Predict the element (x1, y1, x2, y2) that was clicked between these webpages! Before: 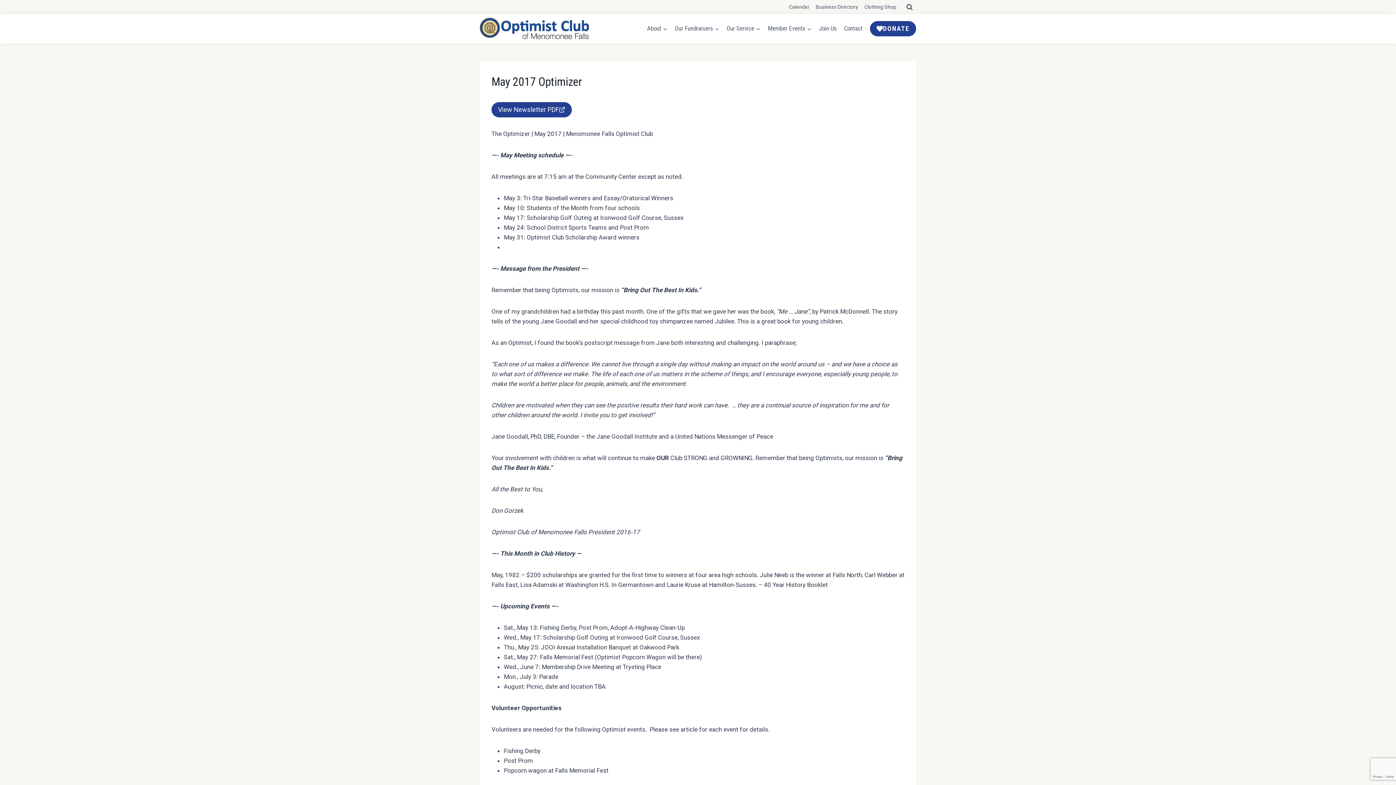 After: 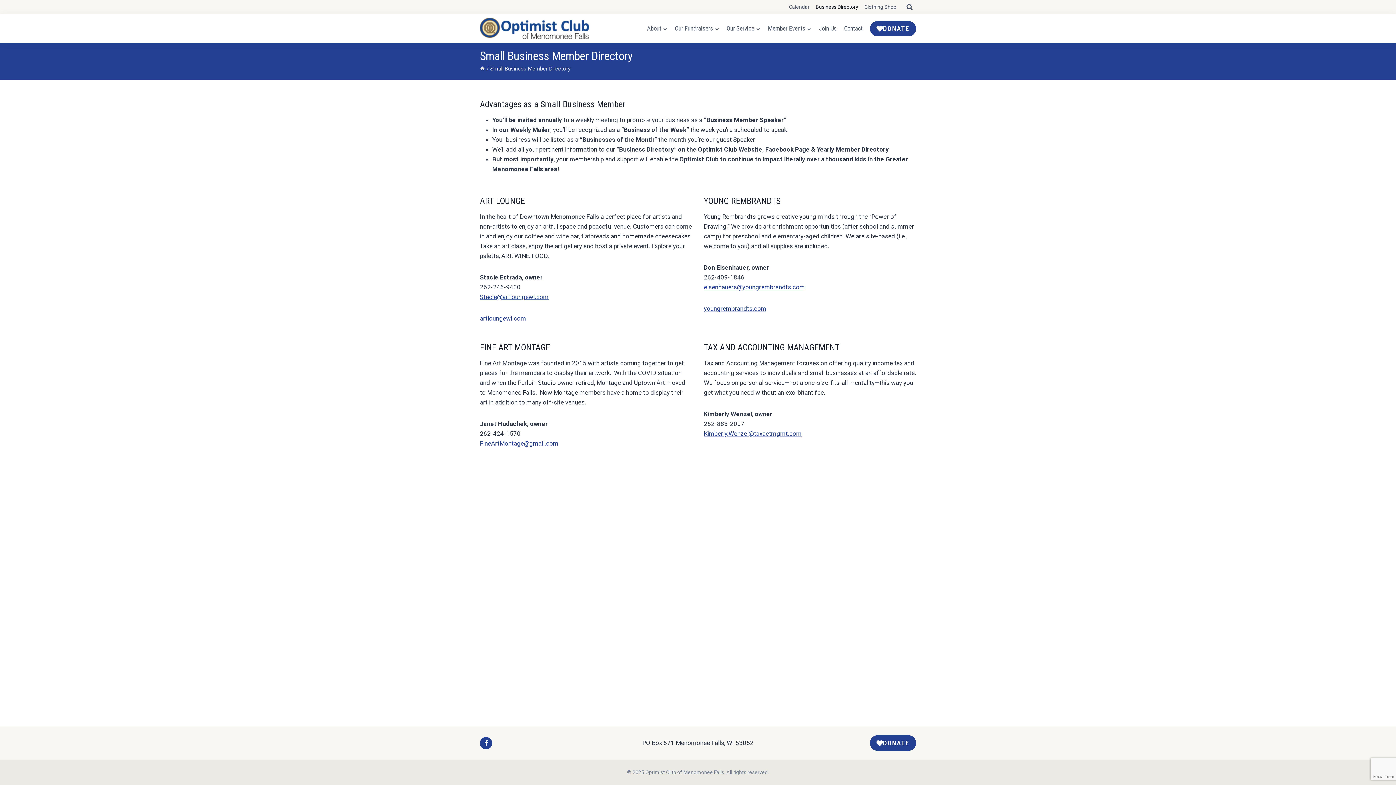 Action: bbox: (812, 0, 861, 14) label: Business Directory